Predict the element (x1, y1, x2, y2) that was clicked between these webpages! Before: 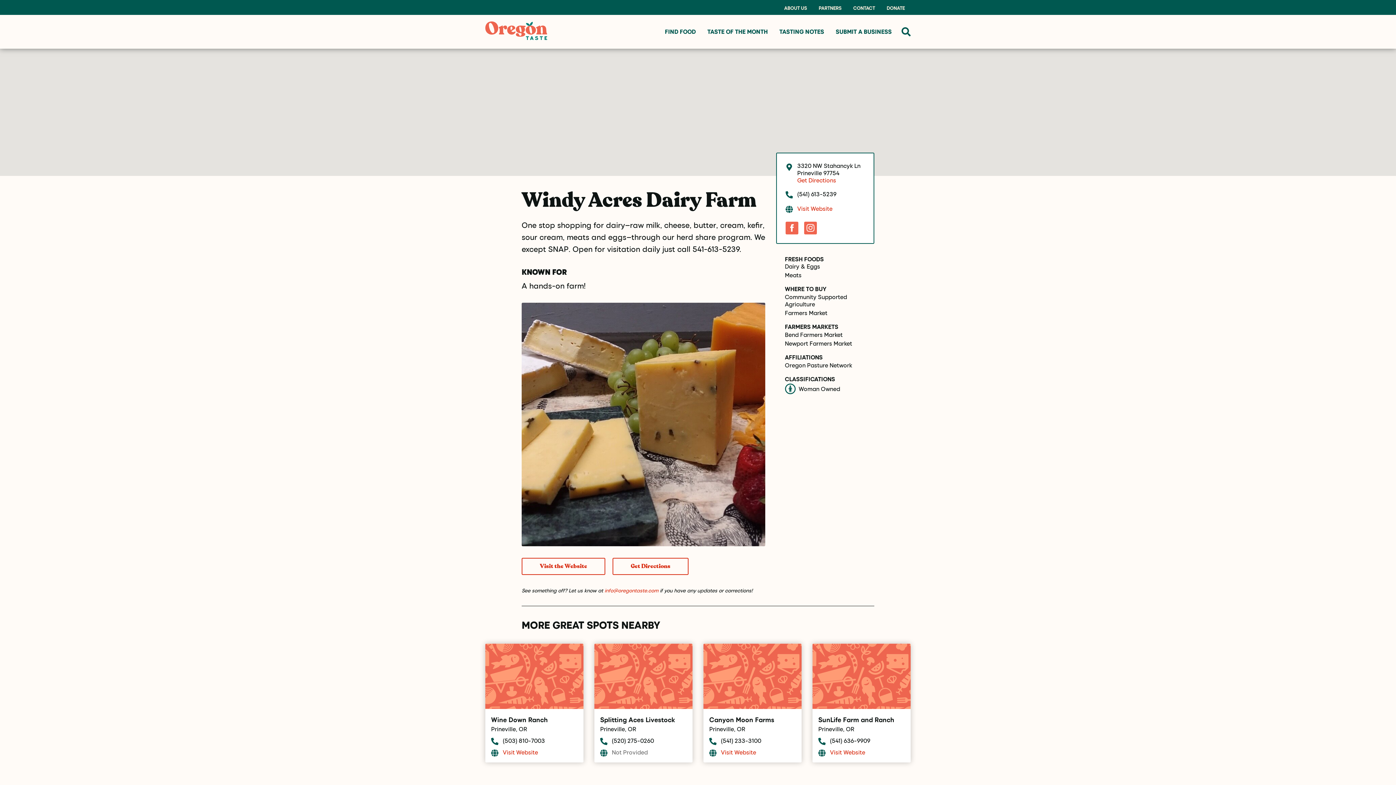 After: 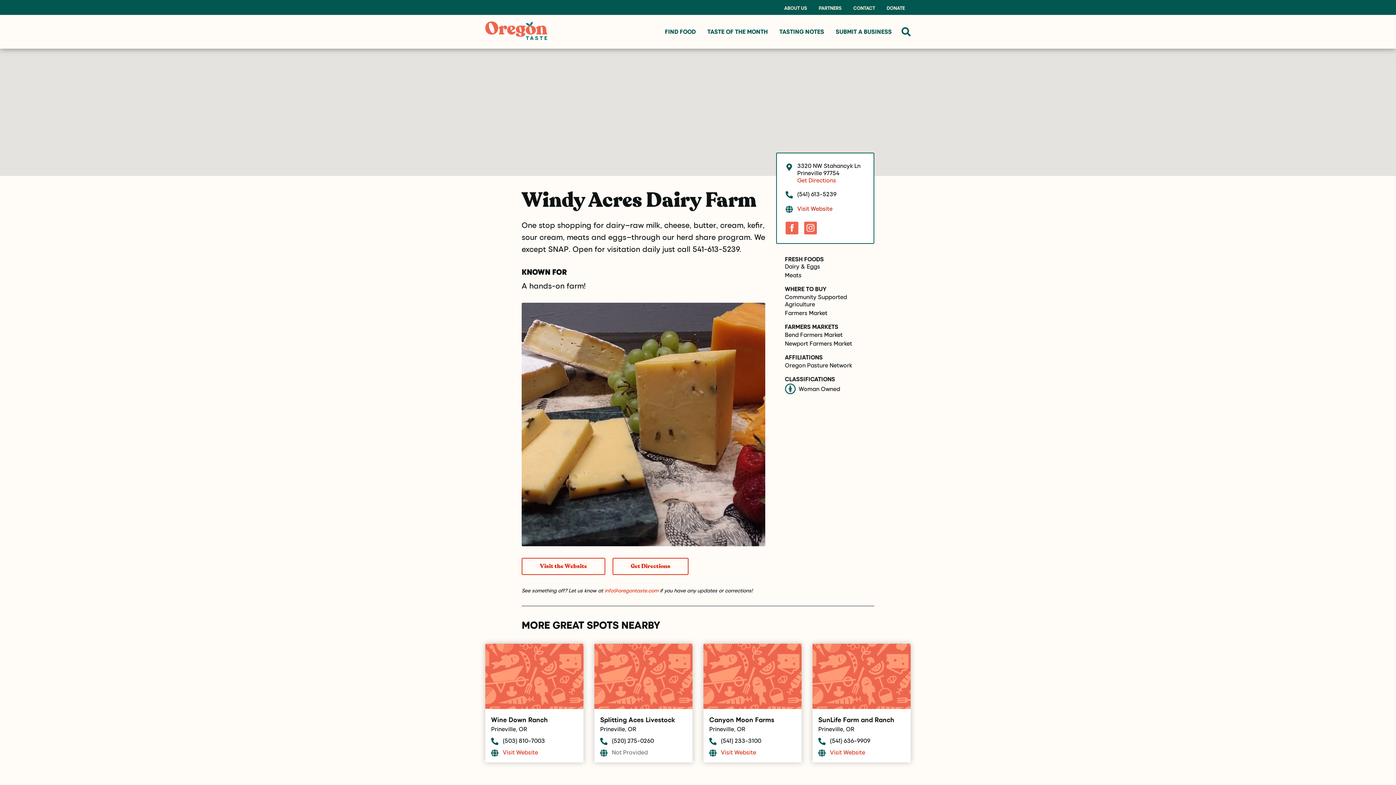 Action: label: Visit Website bbox: (797, 204, 832, 213)